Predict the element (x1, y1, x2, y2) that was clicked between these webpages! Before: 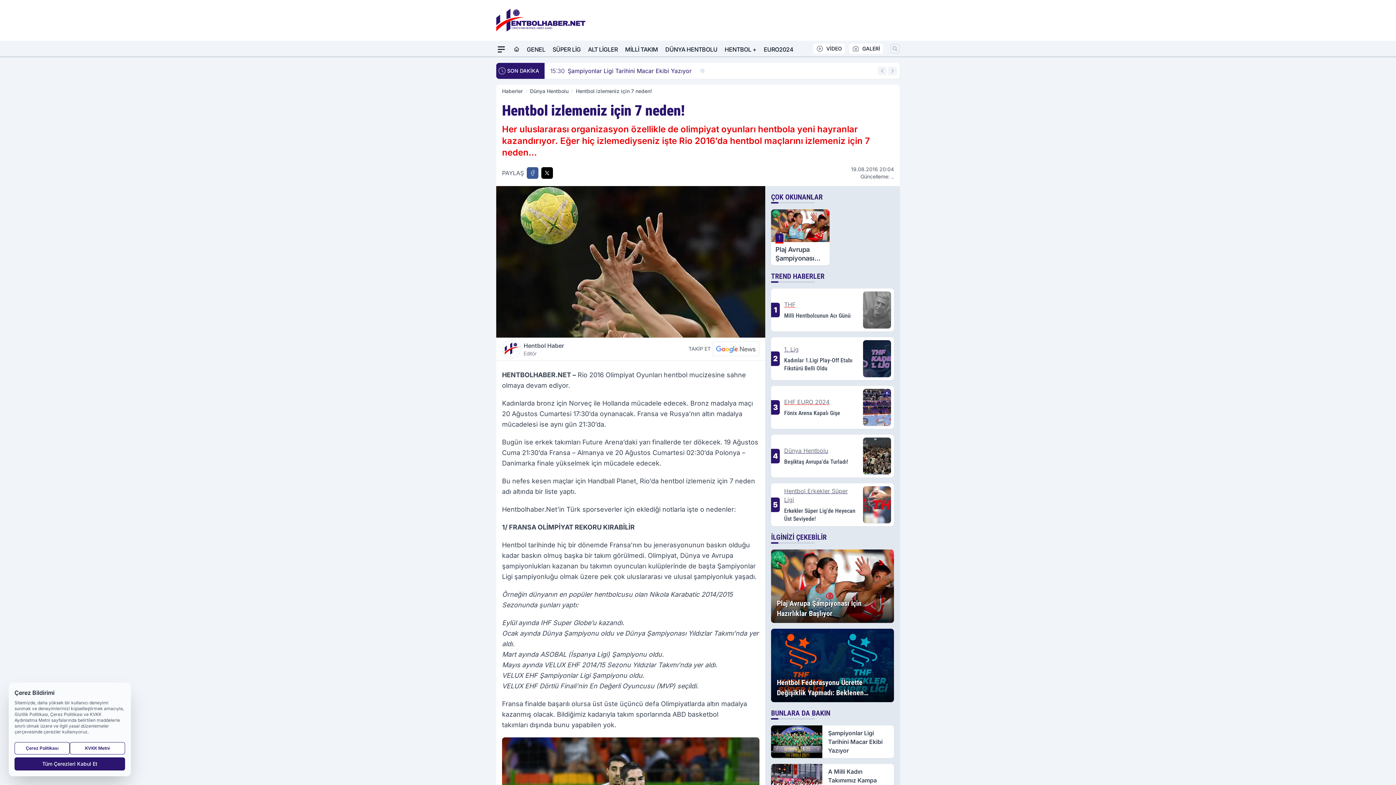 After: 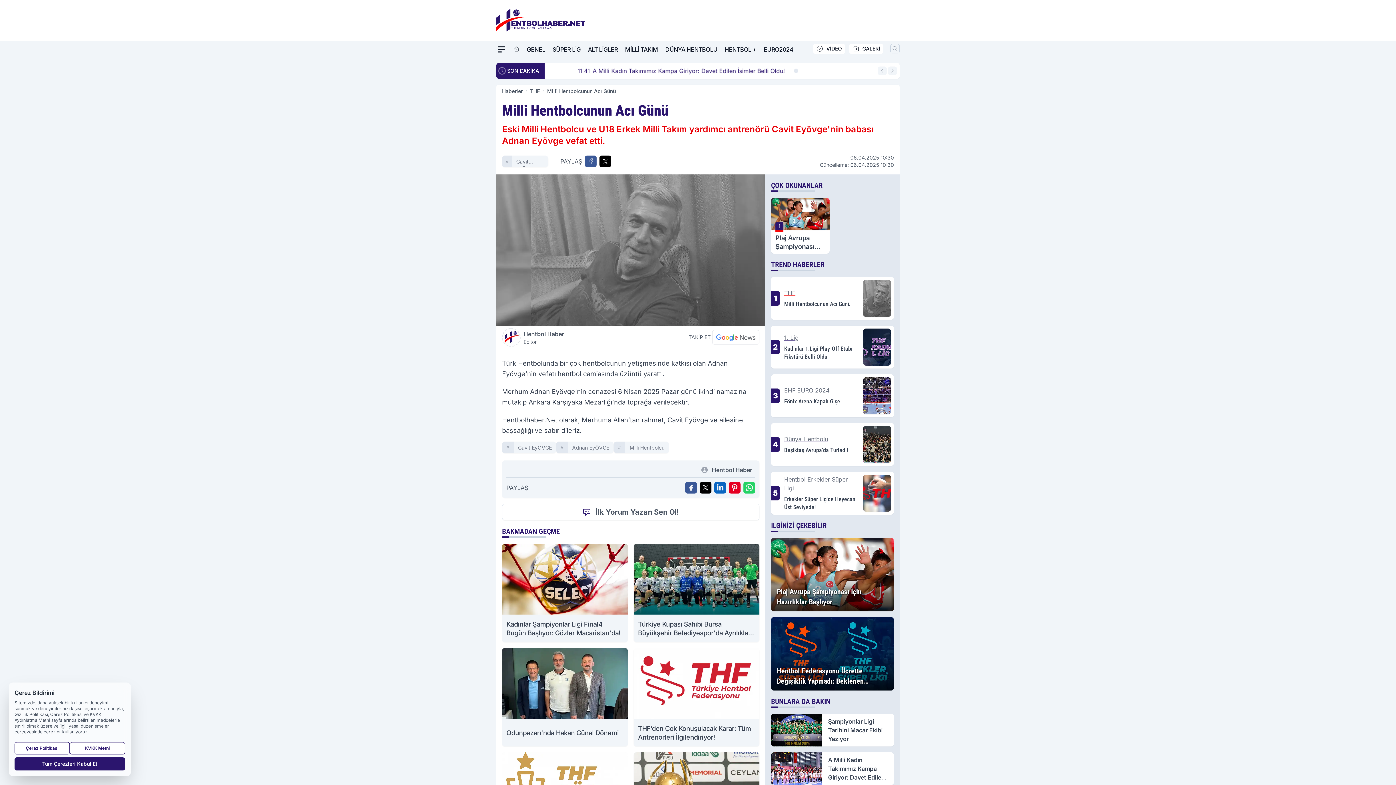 Action: label: 1
THF
Milli Hentbolcunun Acı Günü bbox: (771, 288, 894, 331)